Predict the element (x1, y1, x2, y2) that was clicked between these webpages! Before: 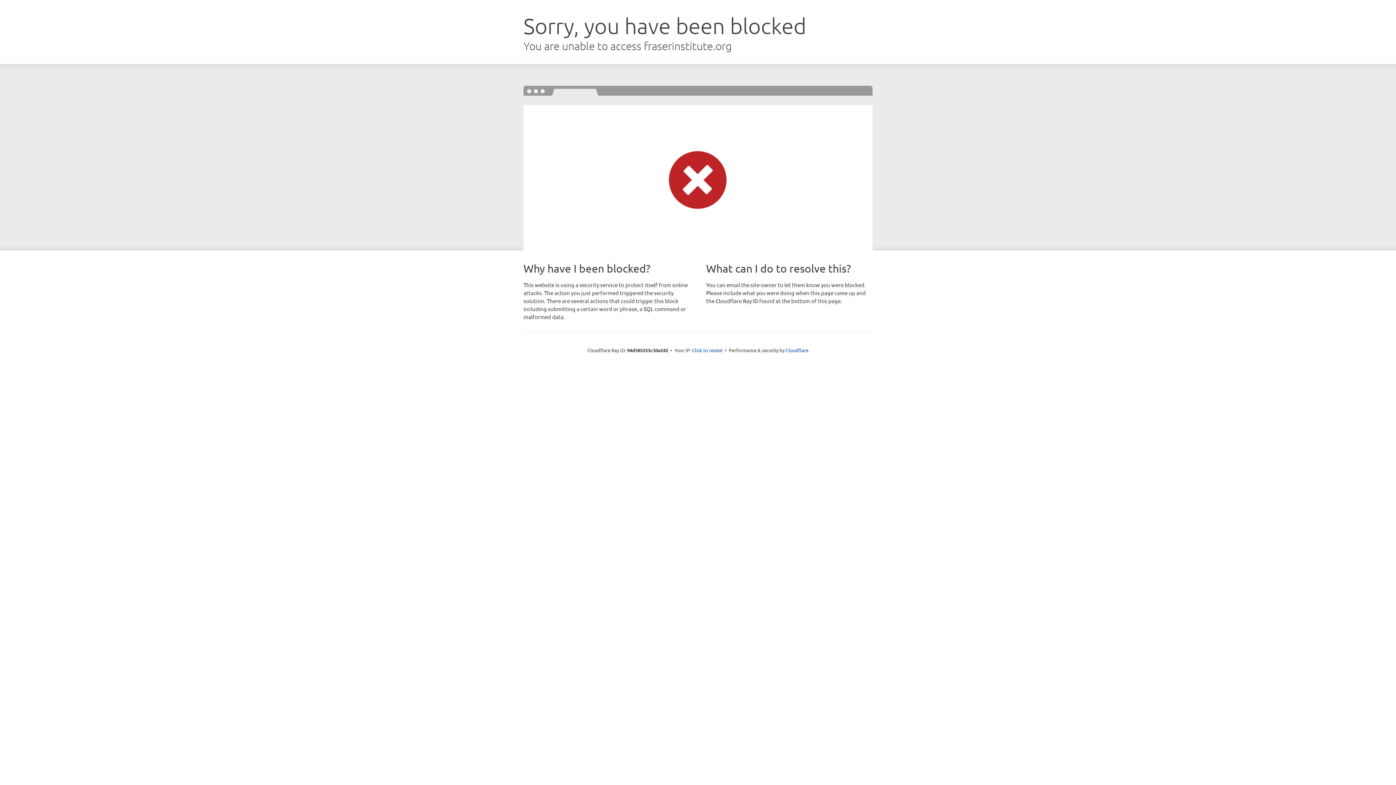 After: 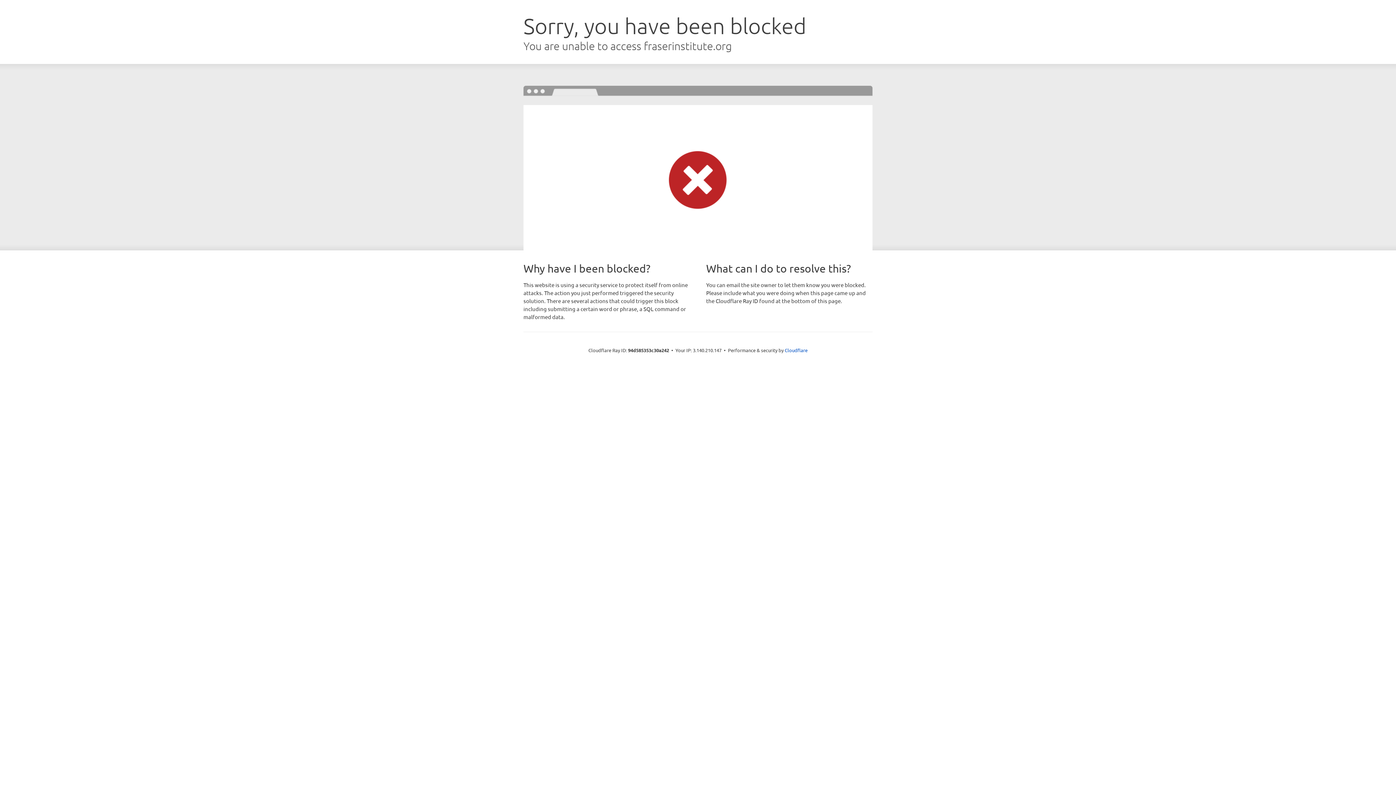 Action: label: Click to reveal bbox: (692, 346, 722, 353)